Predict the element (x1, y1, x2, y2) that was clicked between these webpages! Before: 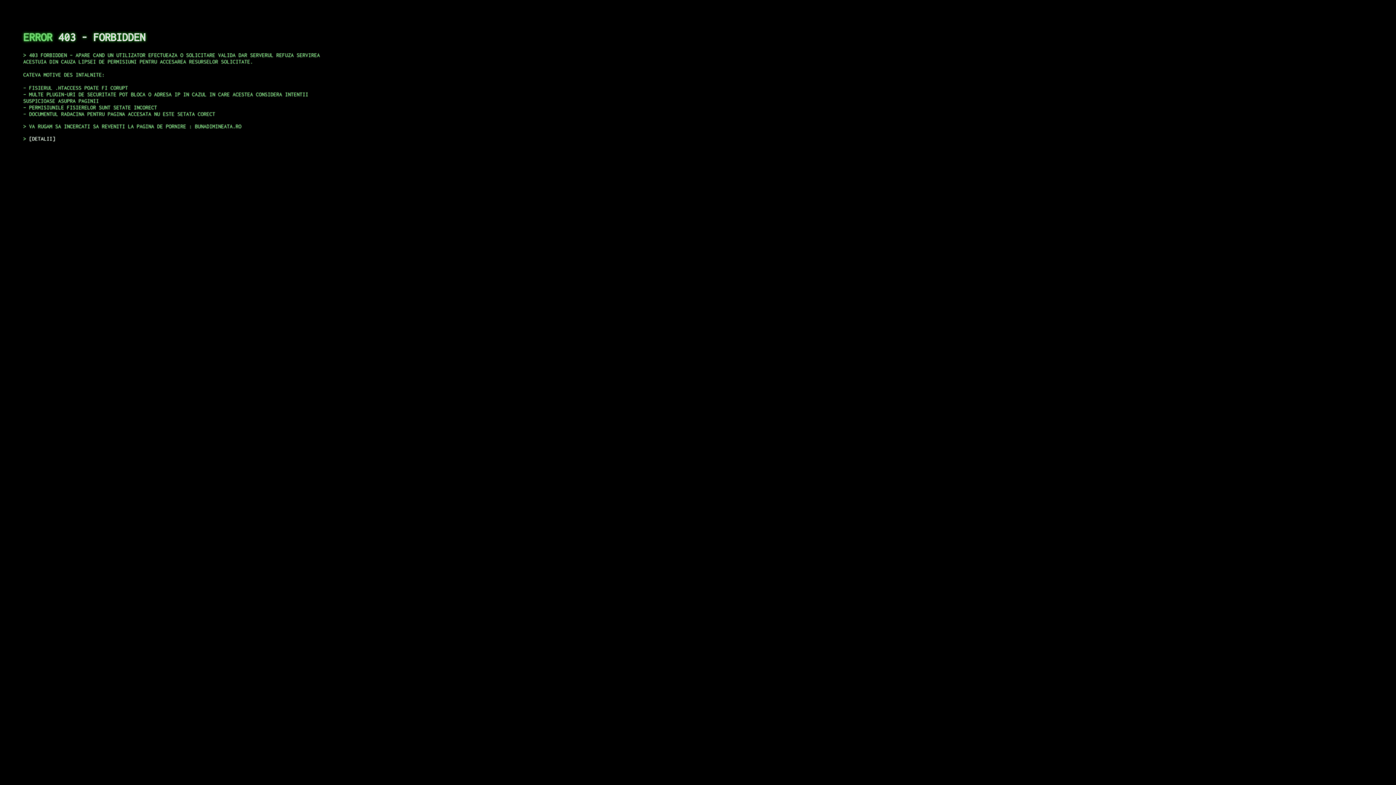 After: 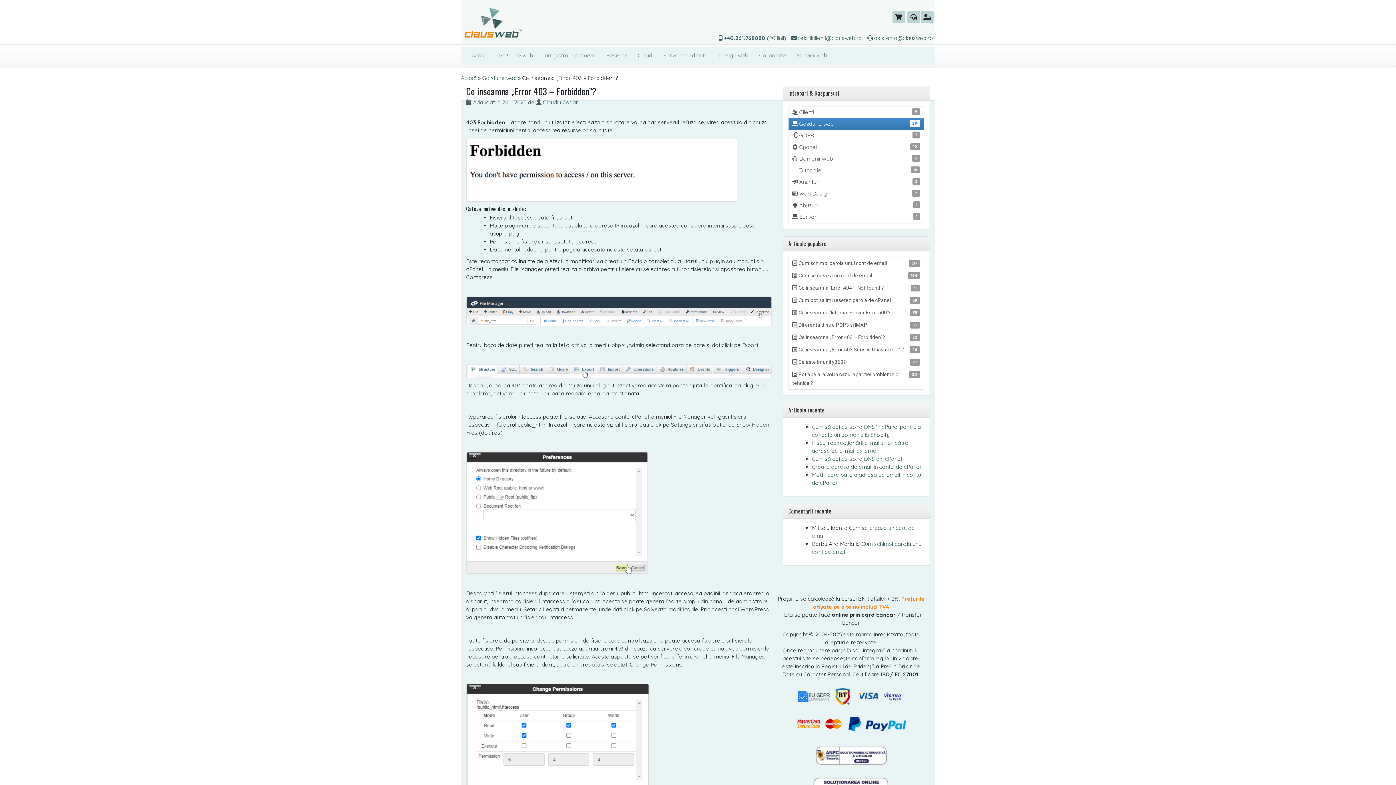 Action: bbox: (29, 135, 55, 141) label: DETALII